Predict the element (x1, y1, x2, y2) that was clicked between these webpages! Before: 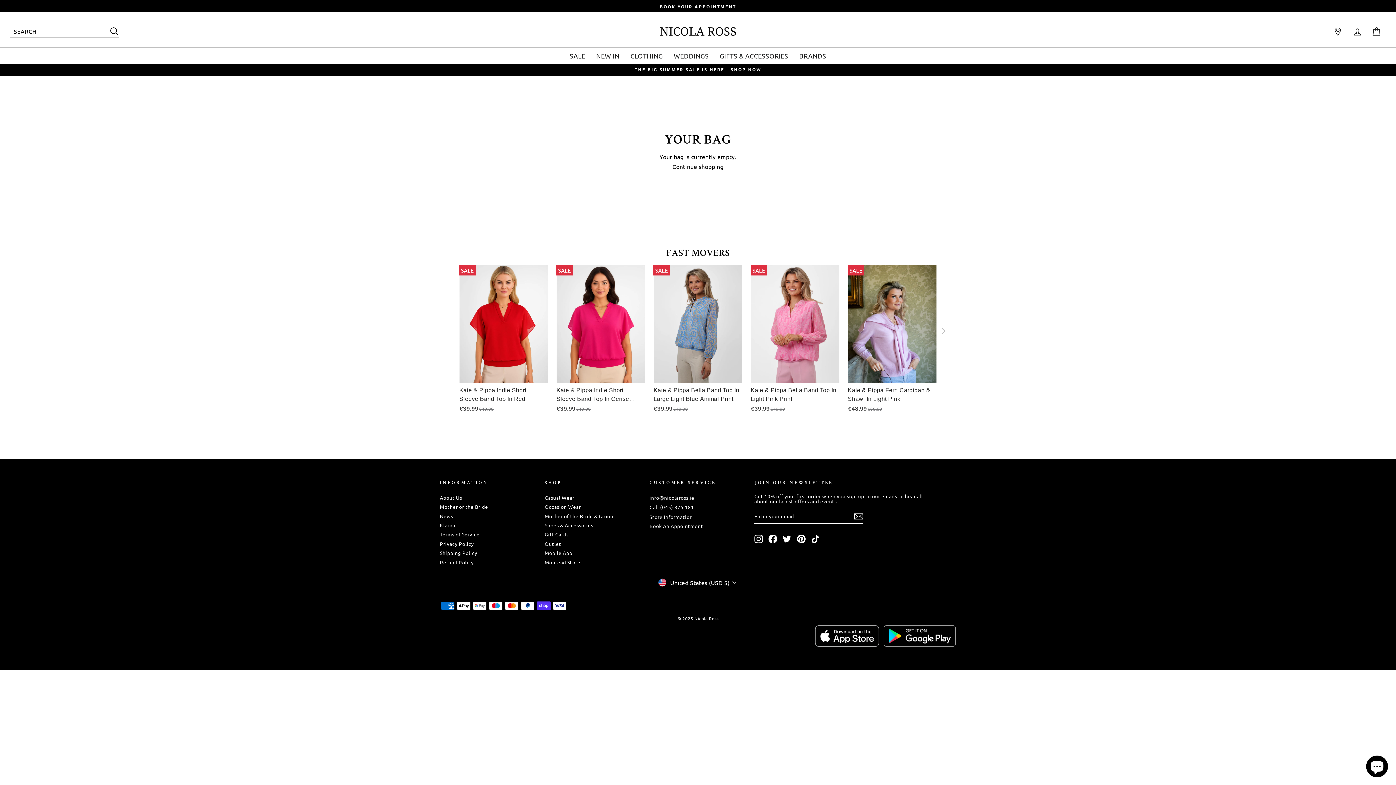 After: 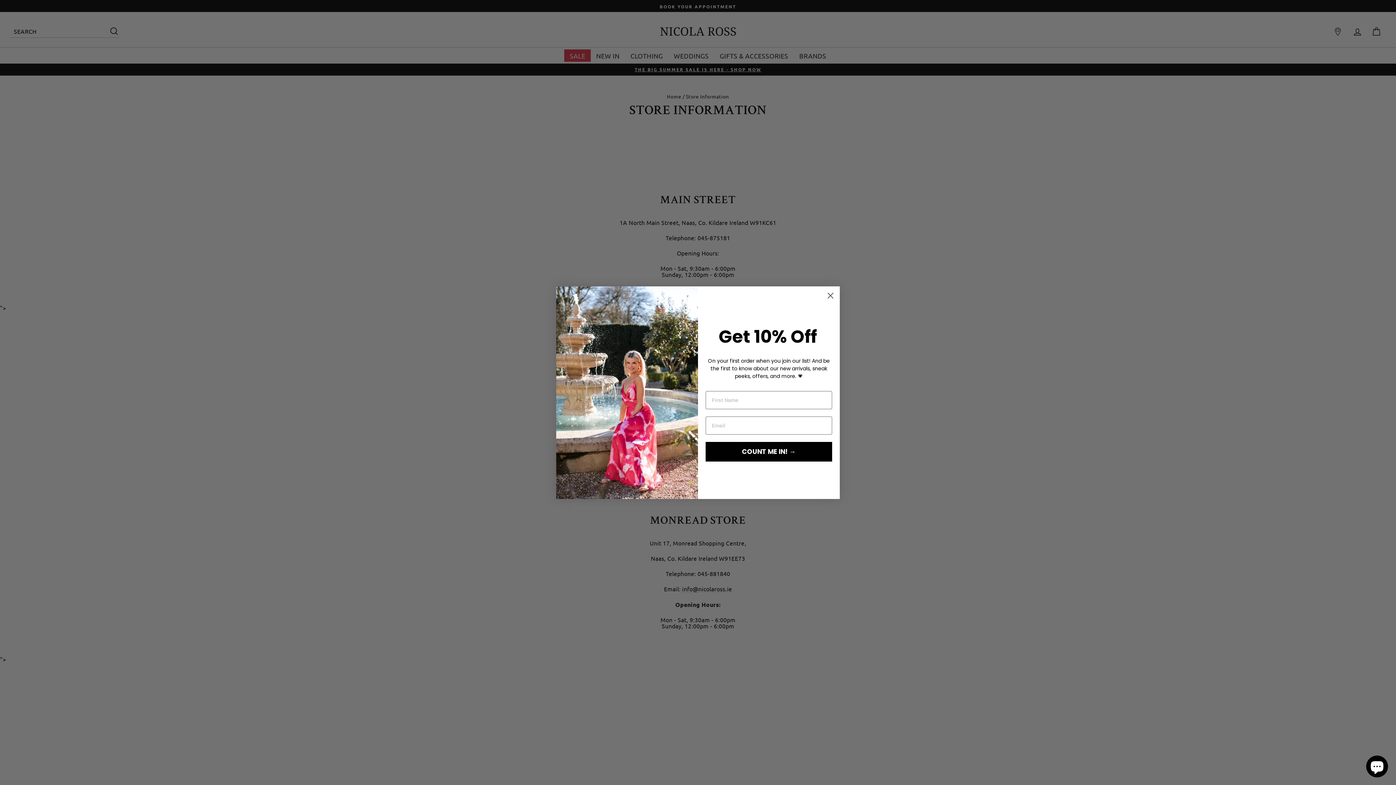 Action: bbox: (1329, 24, 1346, 38)